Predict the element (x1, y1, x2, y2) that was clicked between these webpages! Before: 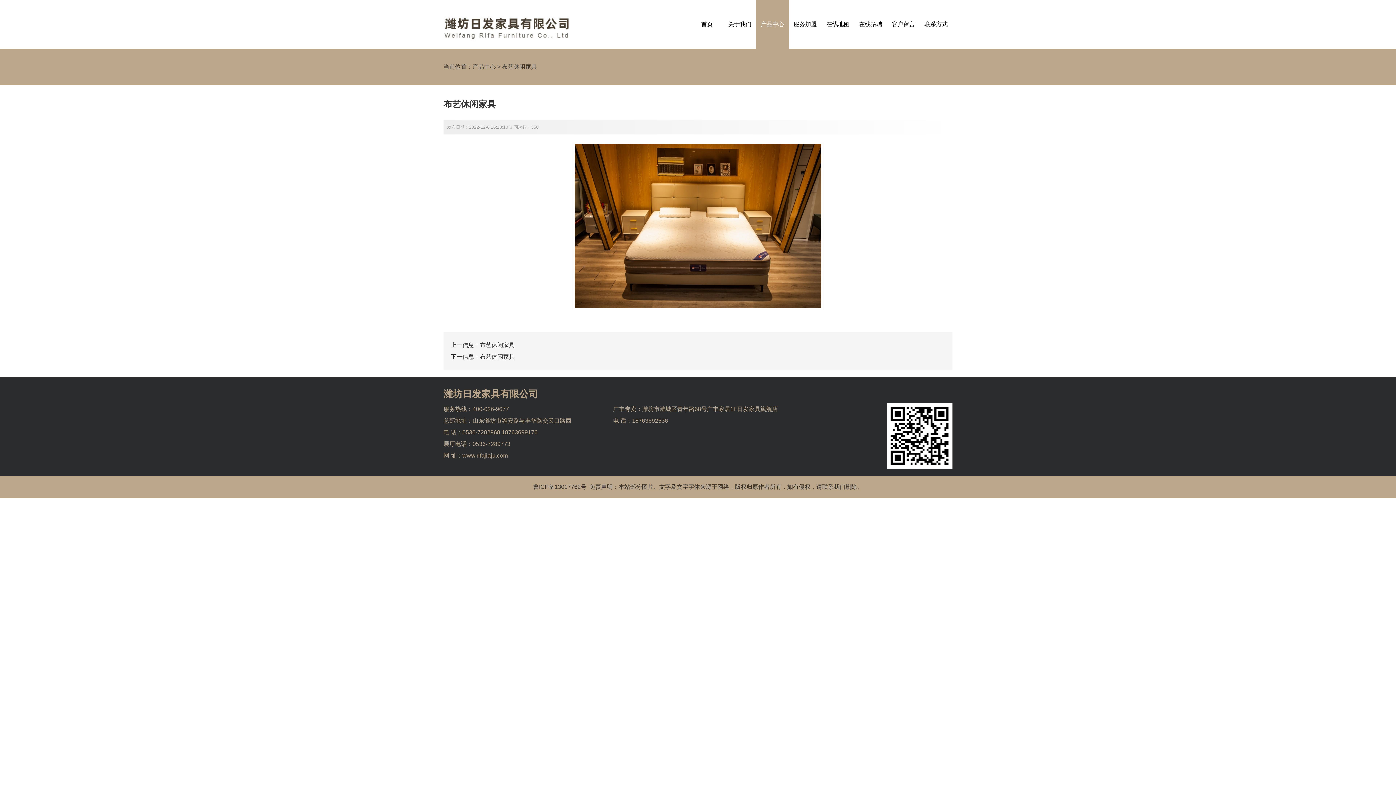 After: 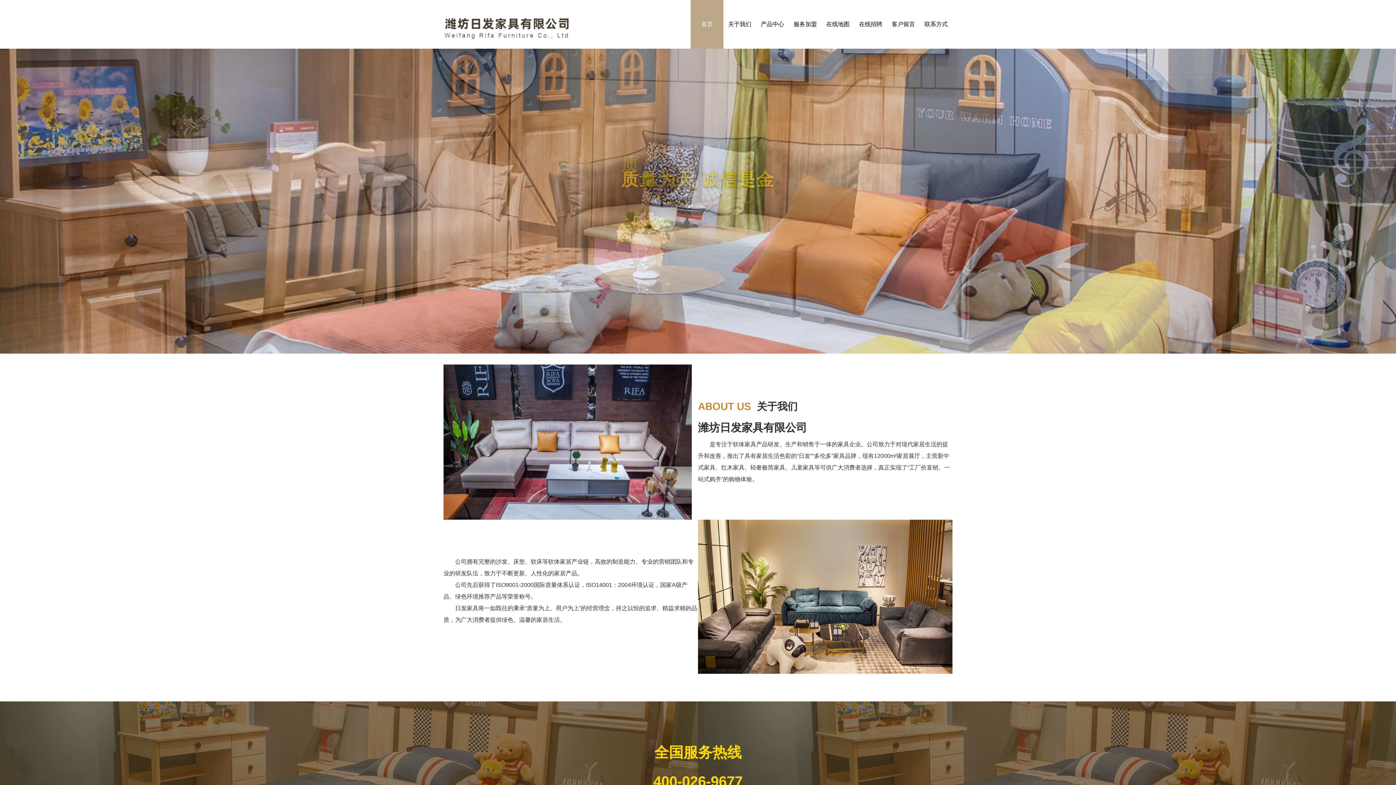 Action: bbox: (690, 0, 723, 48) label: 首页